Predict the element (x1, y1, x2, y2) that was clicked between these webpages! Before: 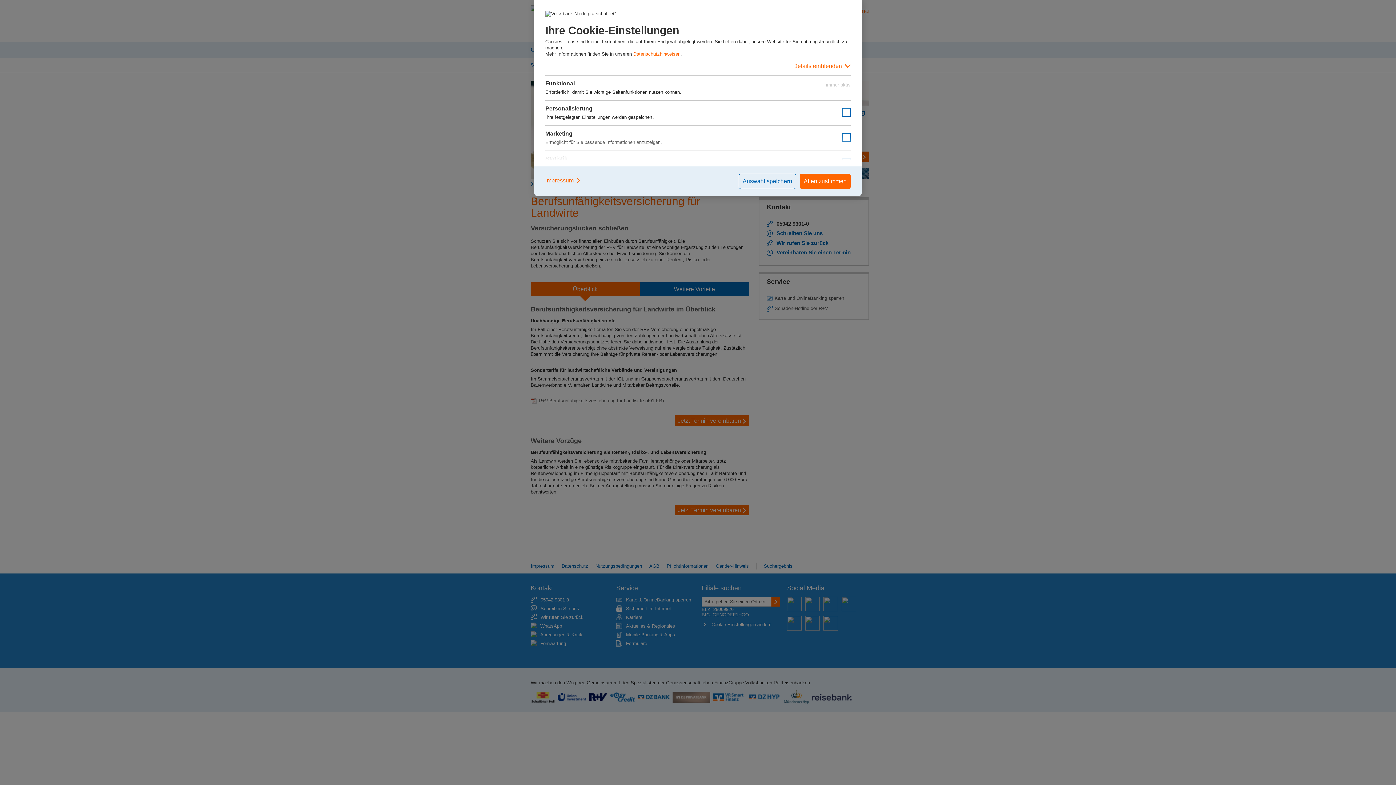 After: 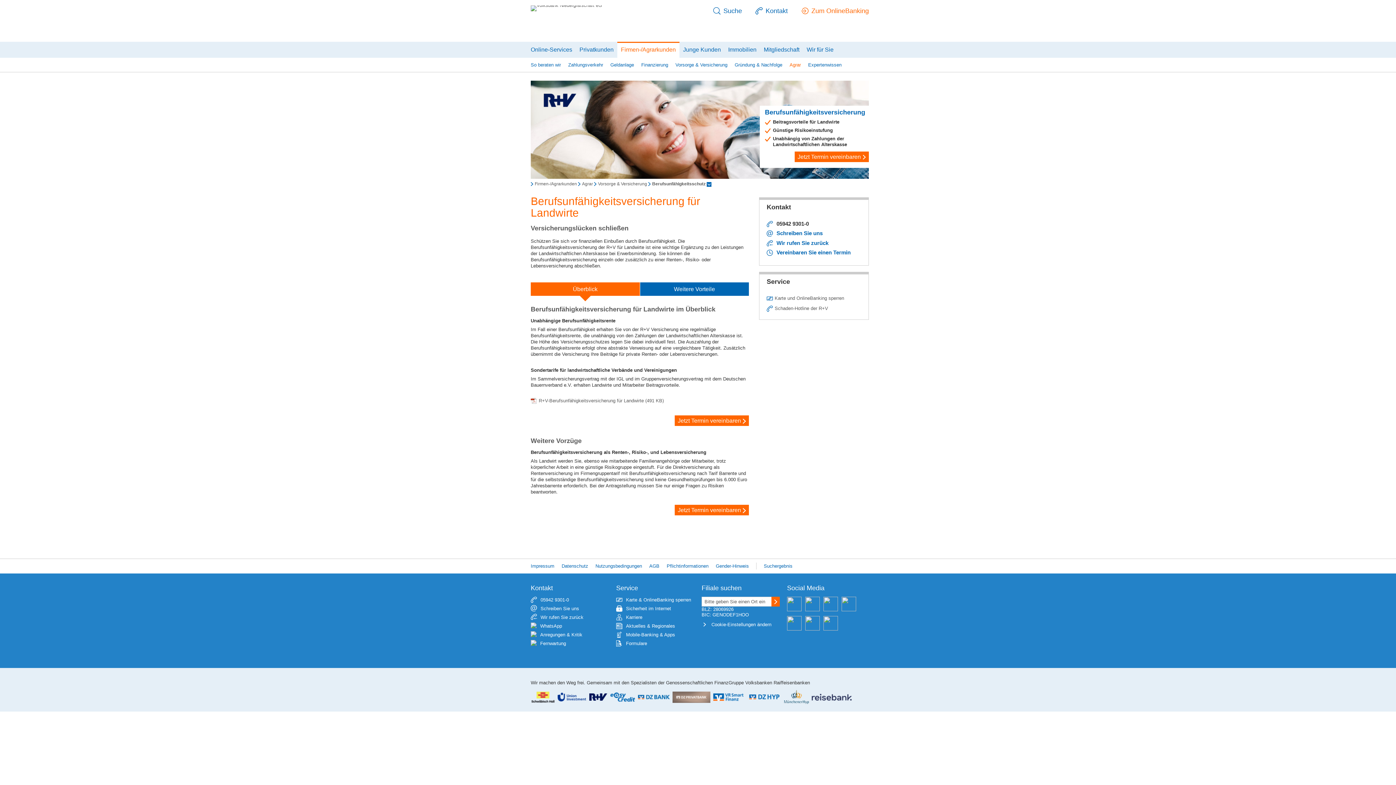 Action: bbox: (800, 173, 850, 189) label: Allen zustimmen